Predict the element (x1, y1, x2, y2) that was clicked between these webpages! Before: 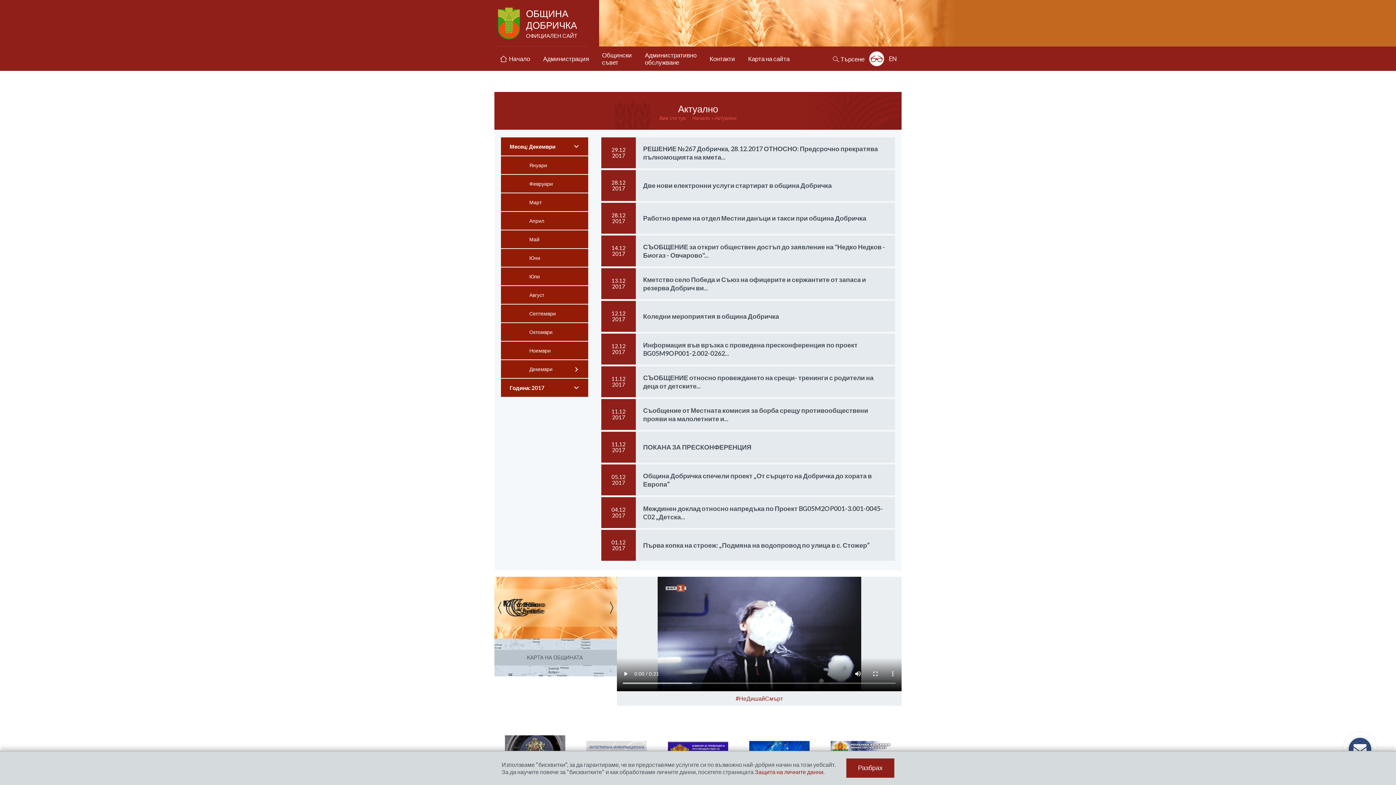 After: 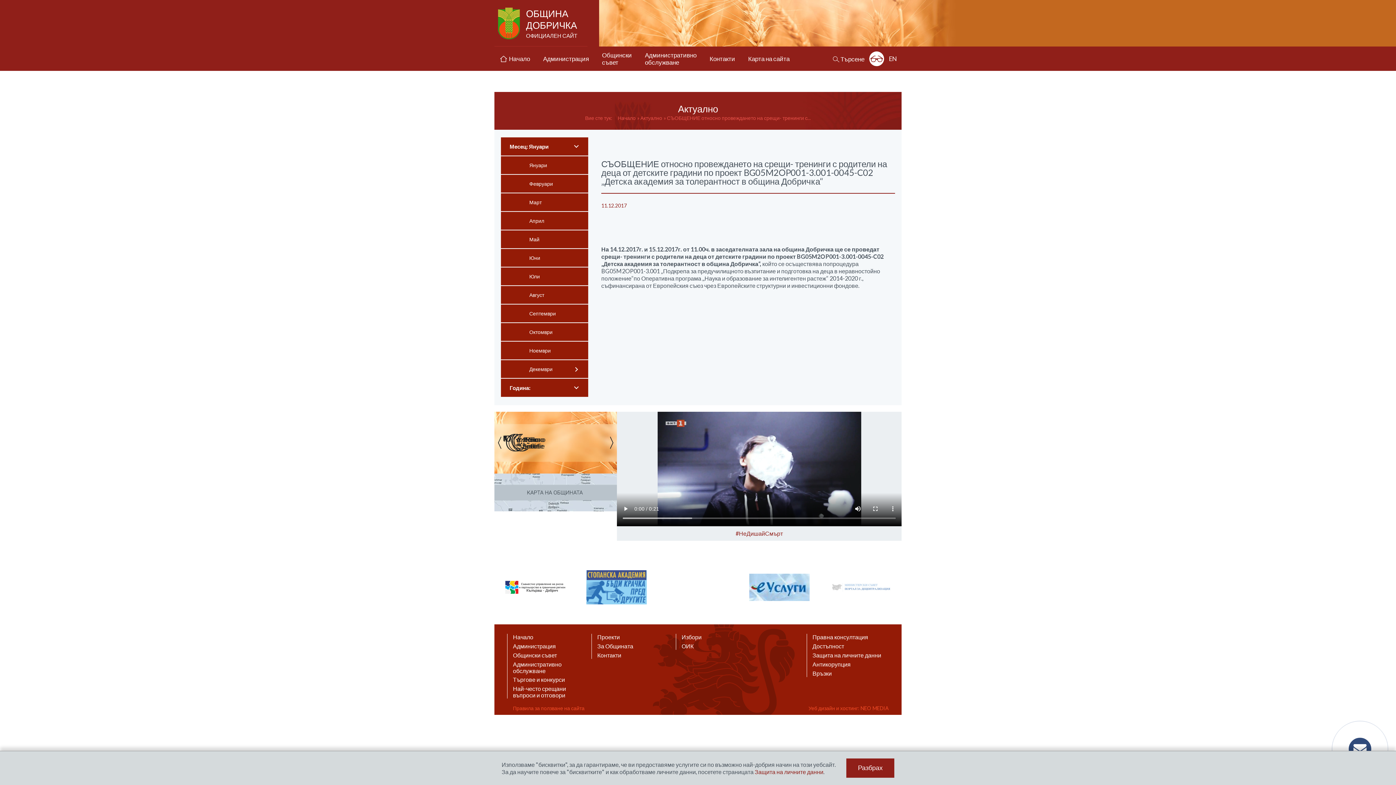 Action: label: 11.12
2017
СЪОБЩЕНИЕ относно провеждането на срещи- тренинги с родители на деца от детските... bbox: (601, 366, 895, 397)